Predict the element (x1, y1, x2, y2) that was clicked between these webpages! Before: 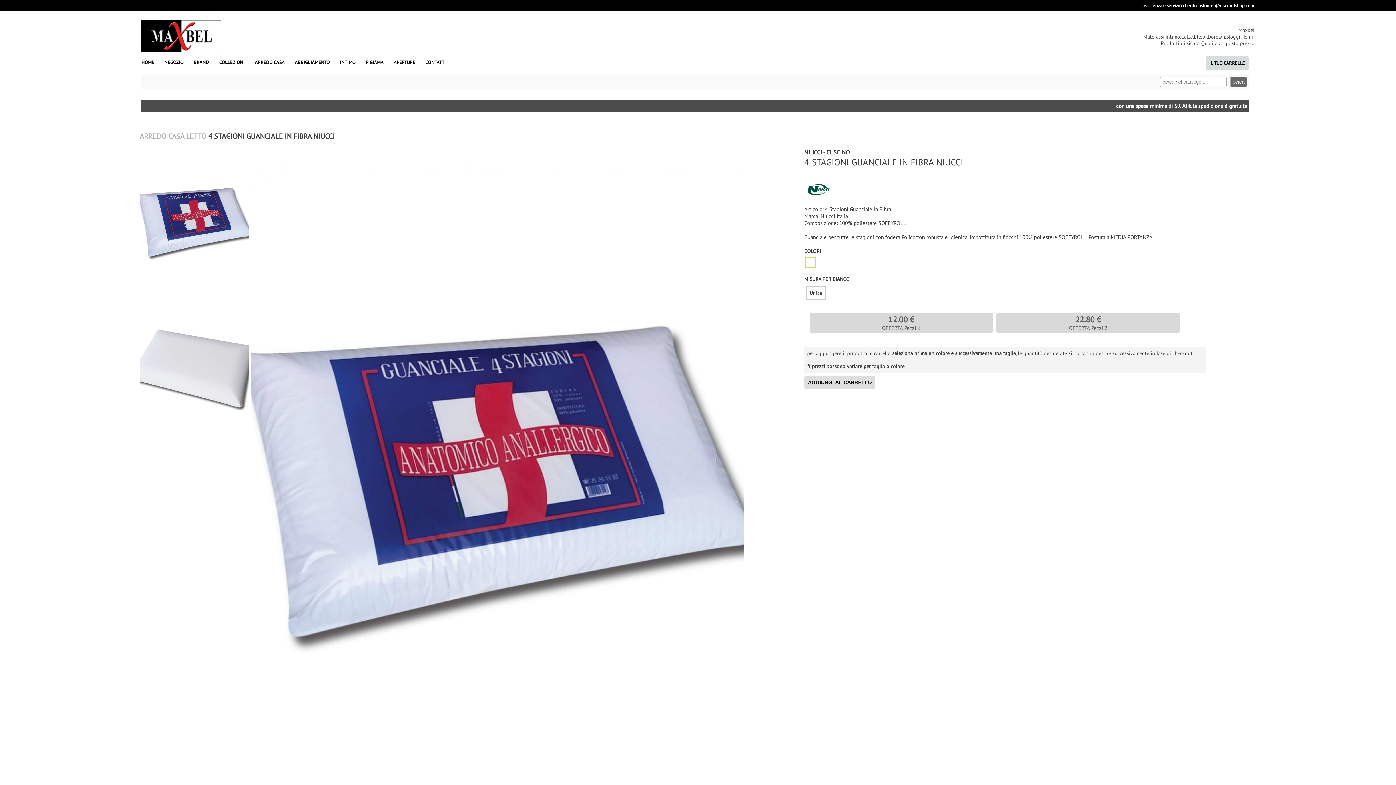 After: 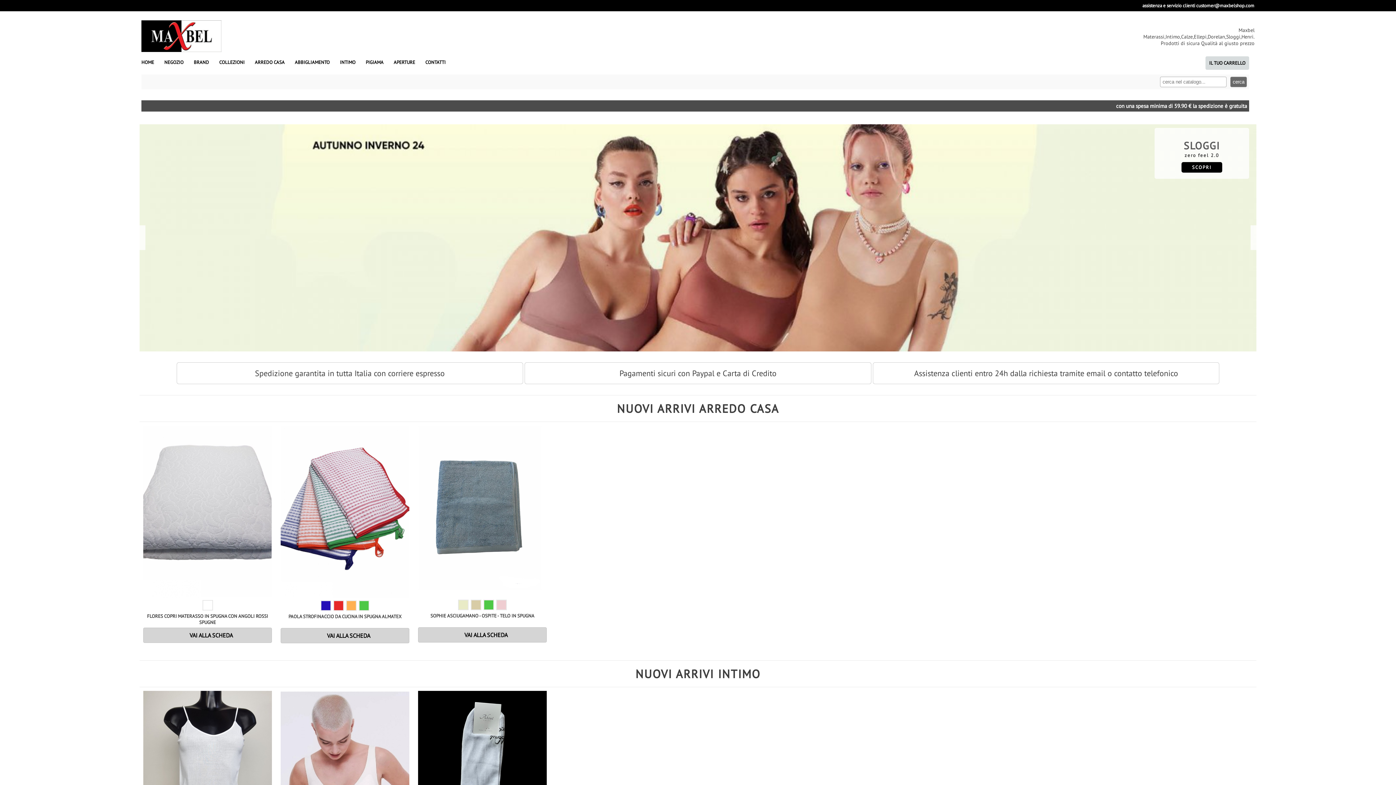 Action: bbox: (141, 47, 221, 53)